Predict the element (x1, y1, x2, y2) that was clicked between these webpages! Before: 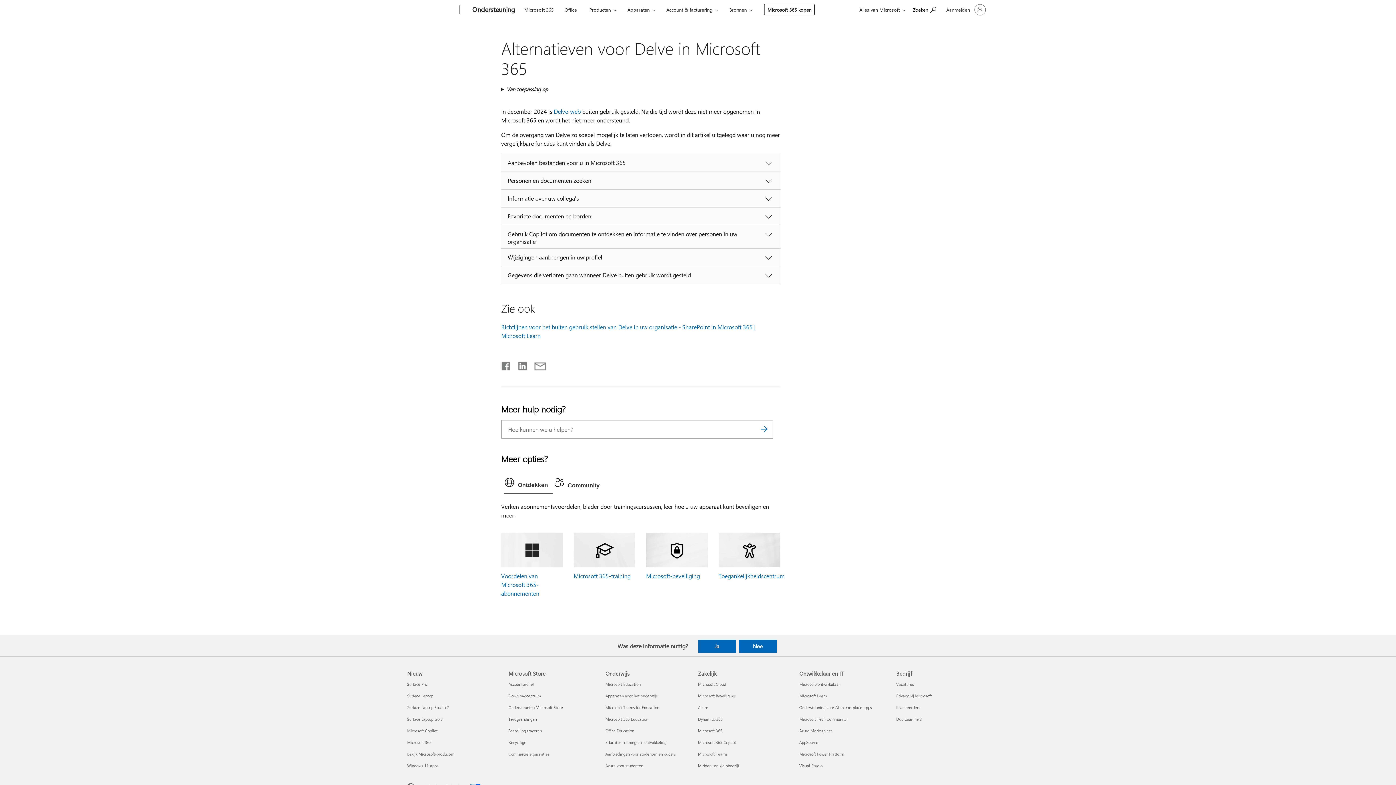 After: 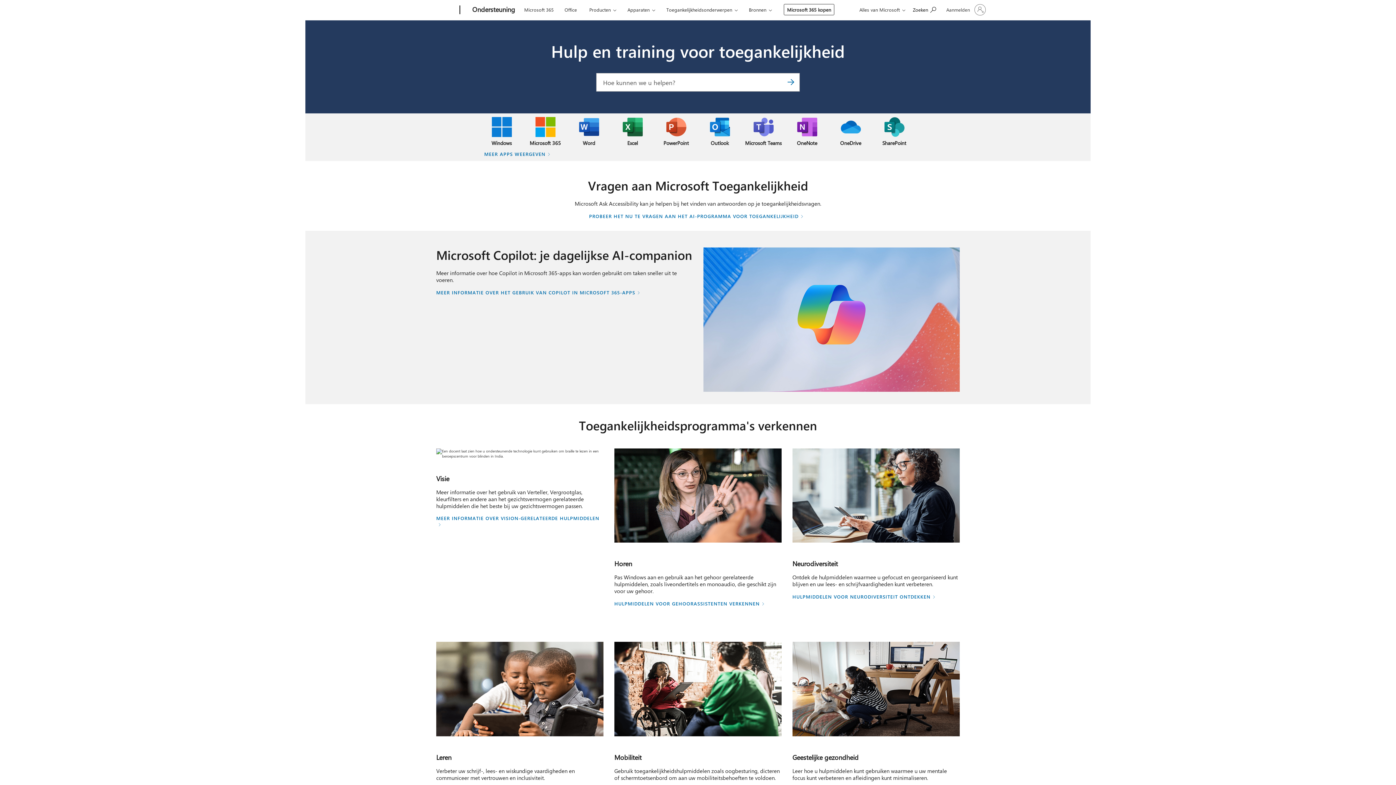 Action: label: Toegankelijkheidscentrum bbox: (718, 572, 784, 580)